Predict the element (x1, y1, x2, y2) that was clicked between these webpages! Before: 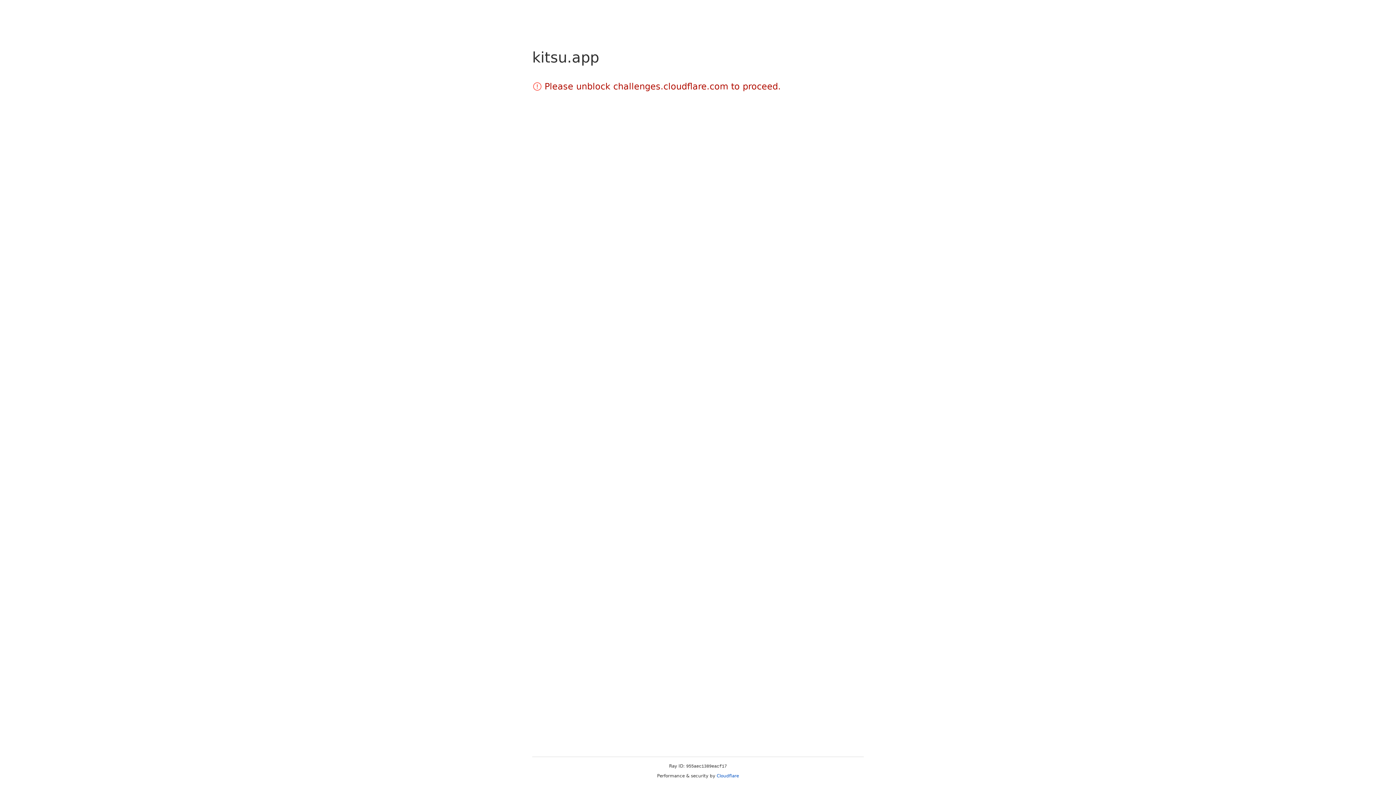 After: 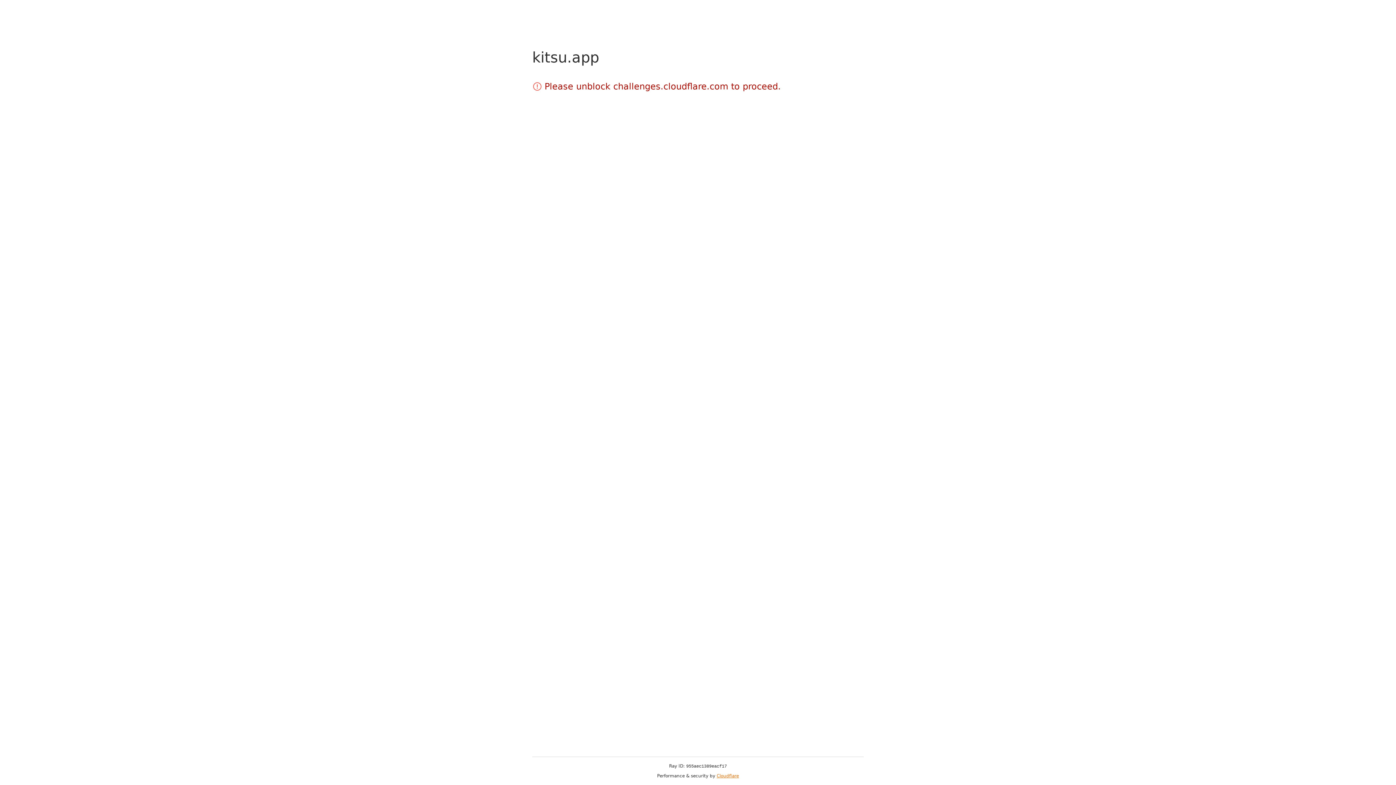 Action: bbox: (716, 773, 739, 778) label: Cloudflare